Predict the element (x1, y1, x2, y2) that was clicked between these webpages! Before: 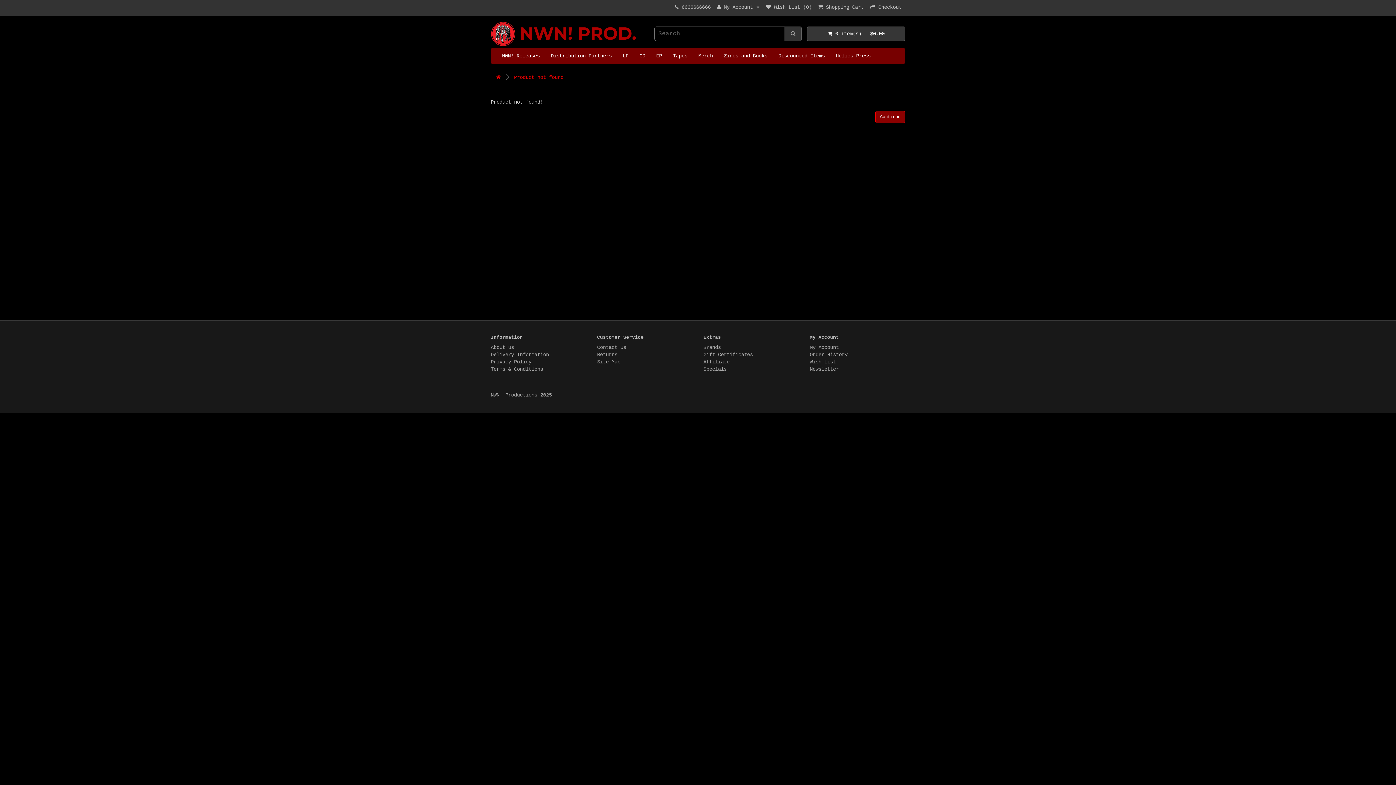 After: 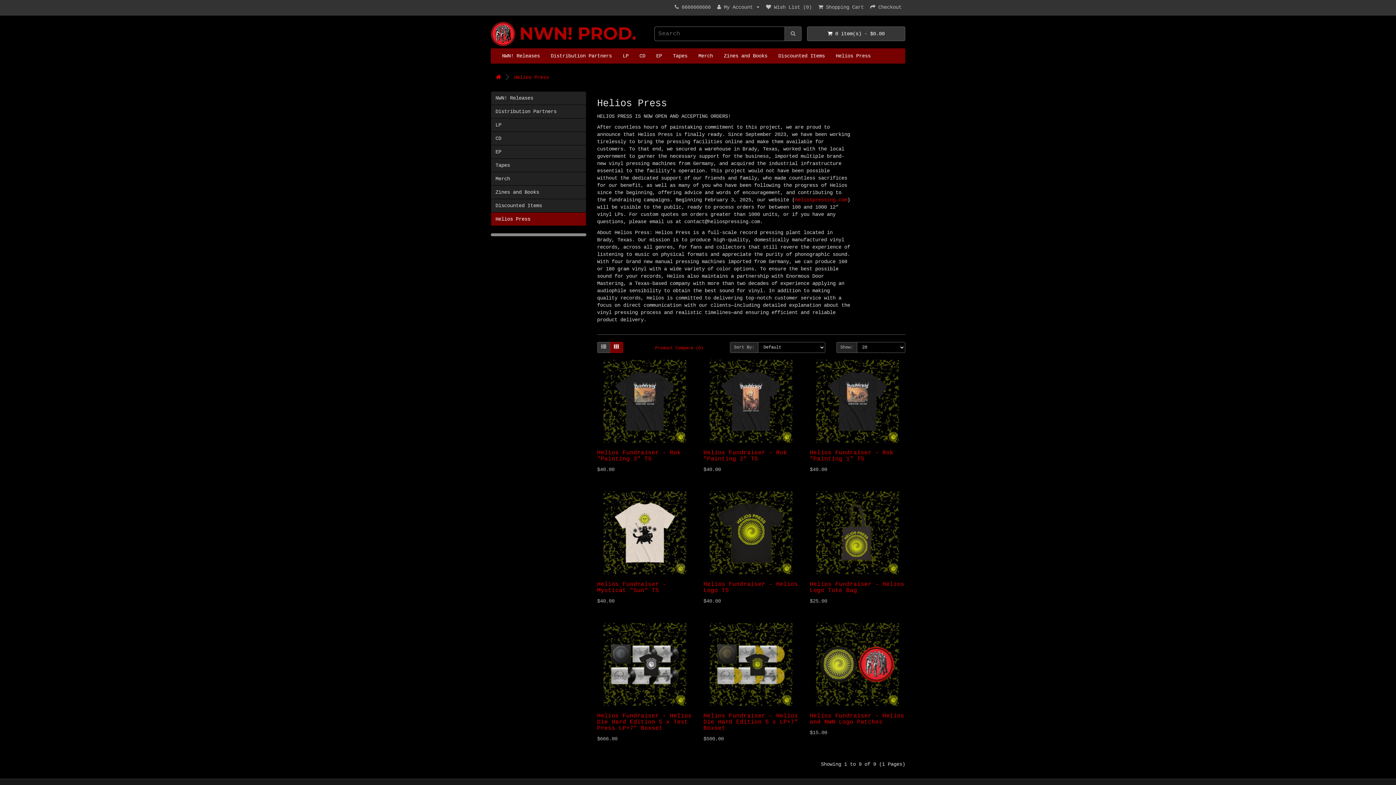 Action: bbox: (830, 48, 876, 63) label: Helios Press